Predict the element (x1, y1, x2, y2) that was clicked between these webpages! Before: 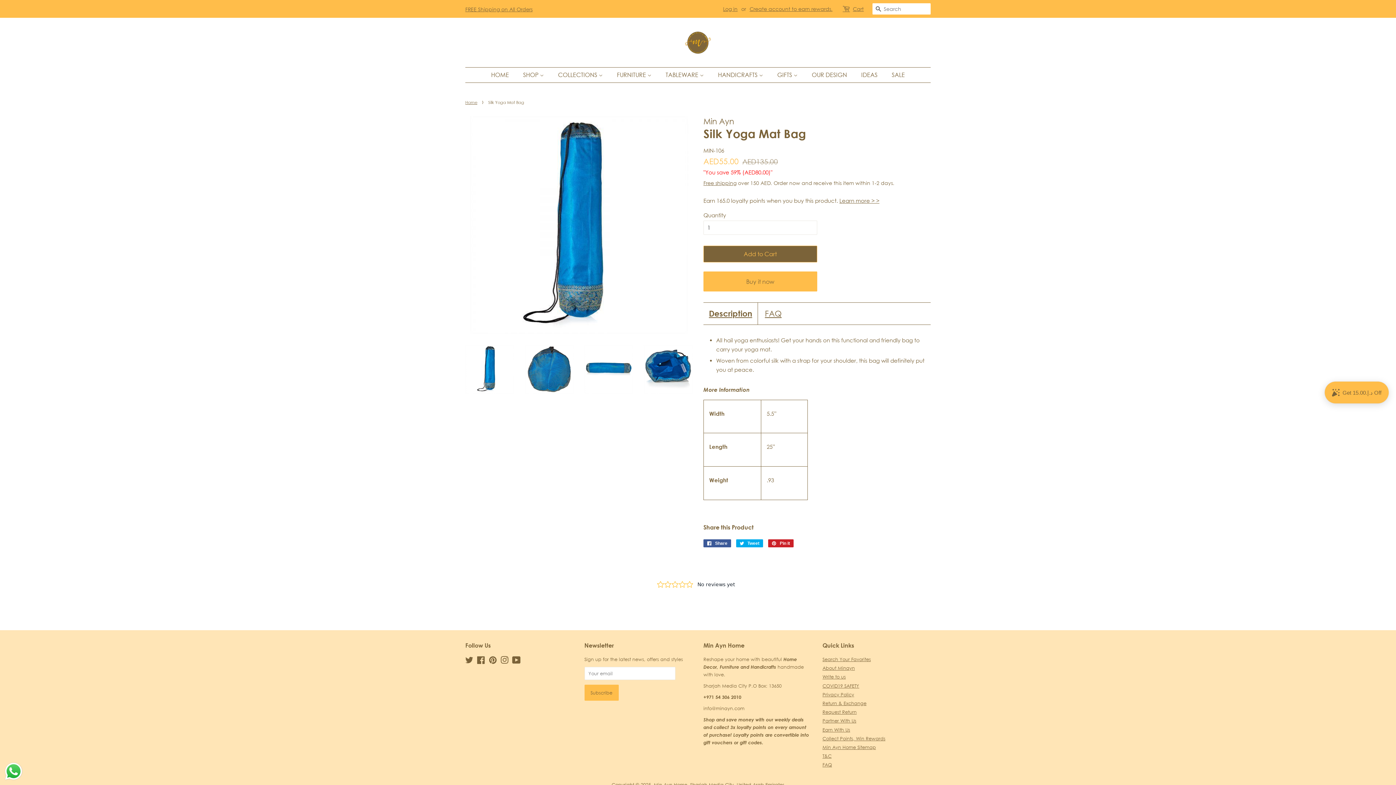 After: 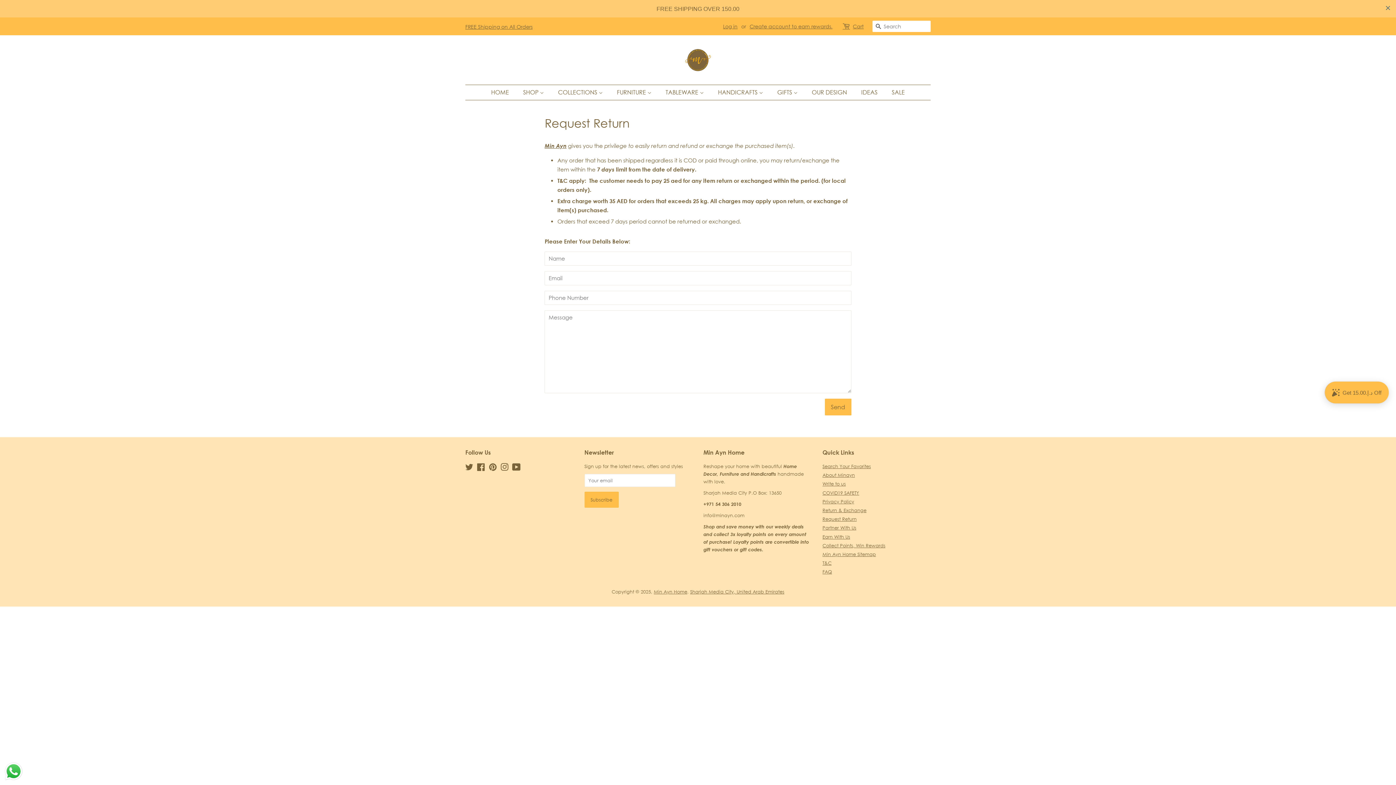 Action: bbox: (822, 661, 856, 667) label: Request Return